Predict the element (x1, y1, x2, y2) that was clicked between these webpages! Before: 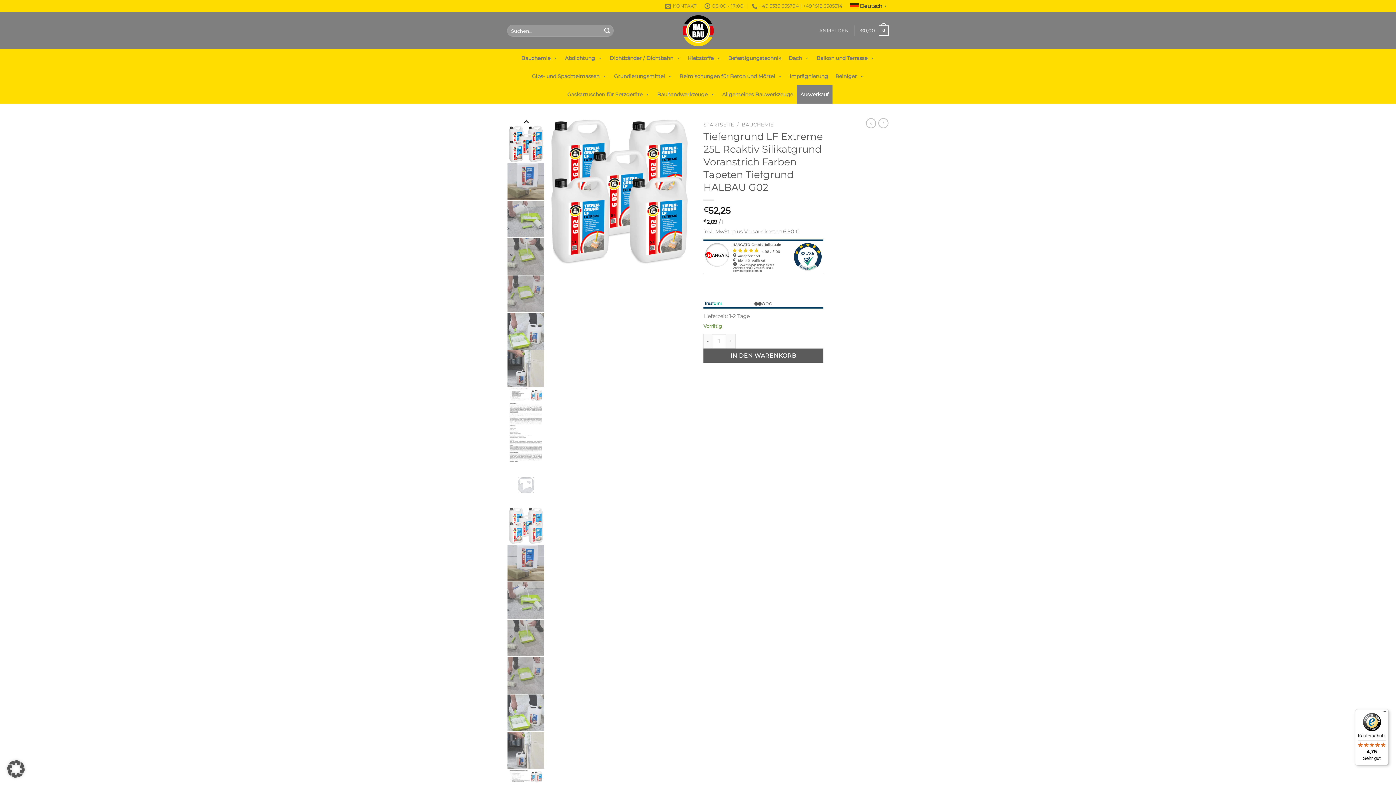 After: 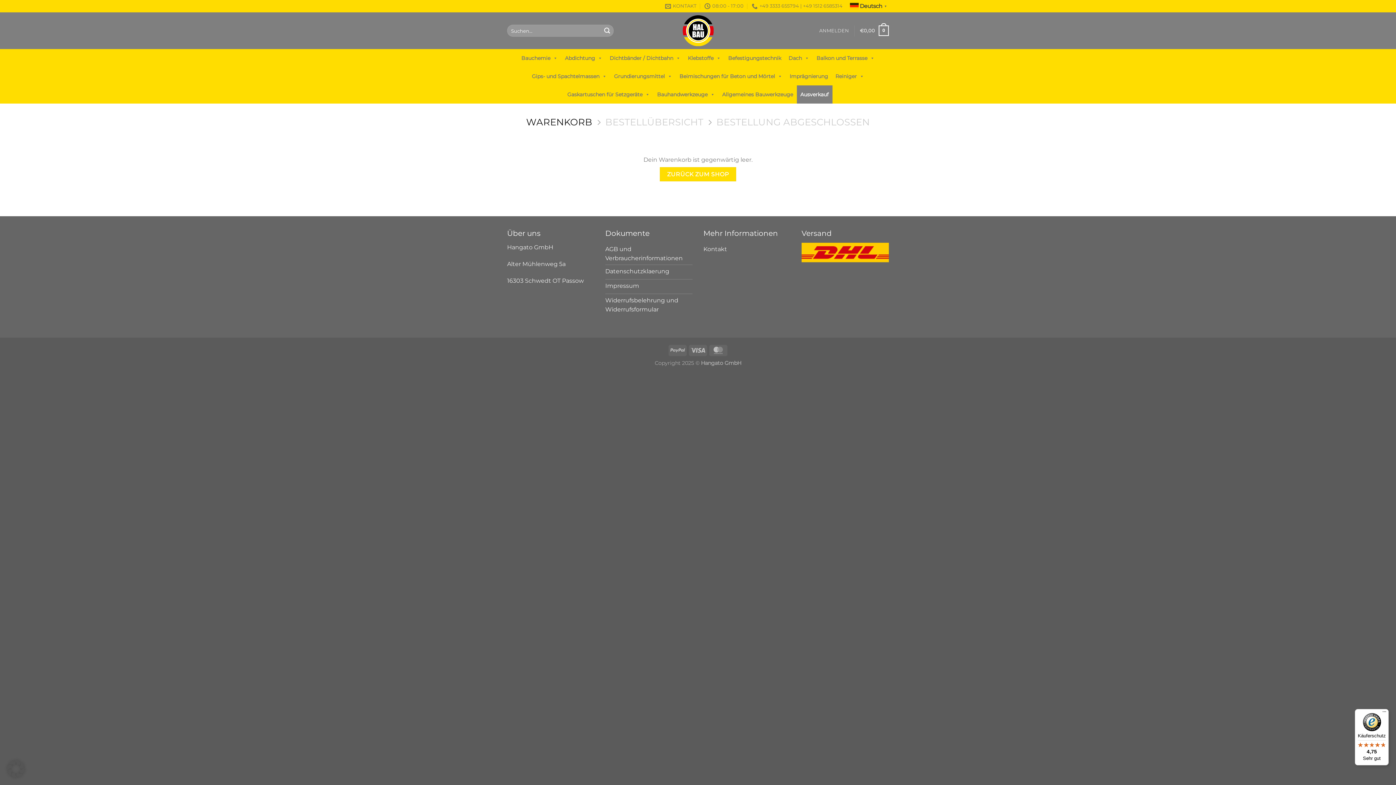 Action: label: €0,00
0 bbox: (860, 20, 889, 40)